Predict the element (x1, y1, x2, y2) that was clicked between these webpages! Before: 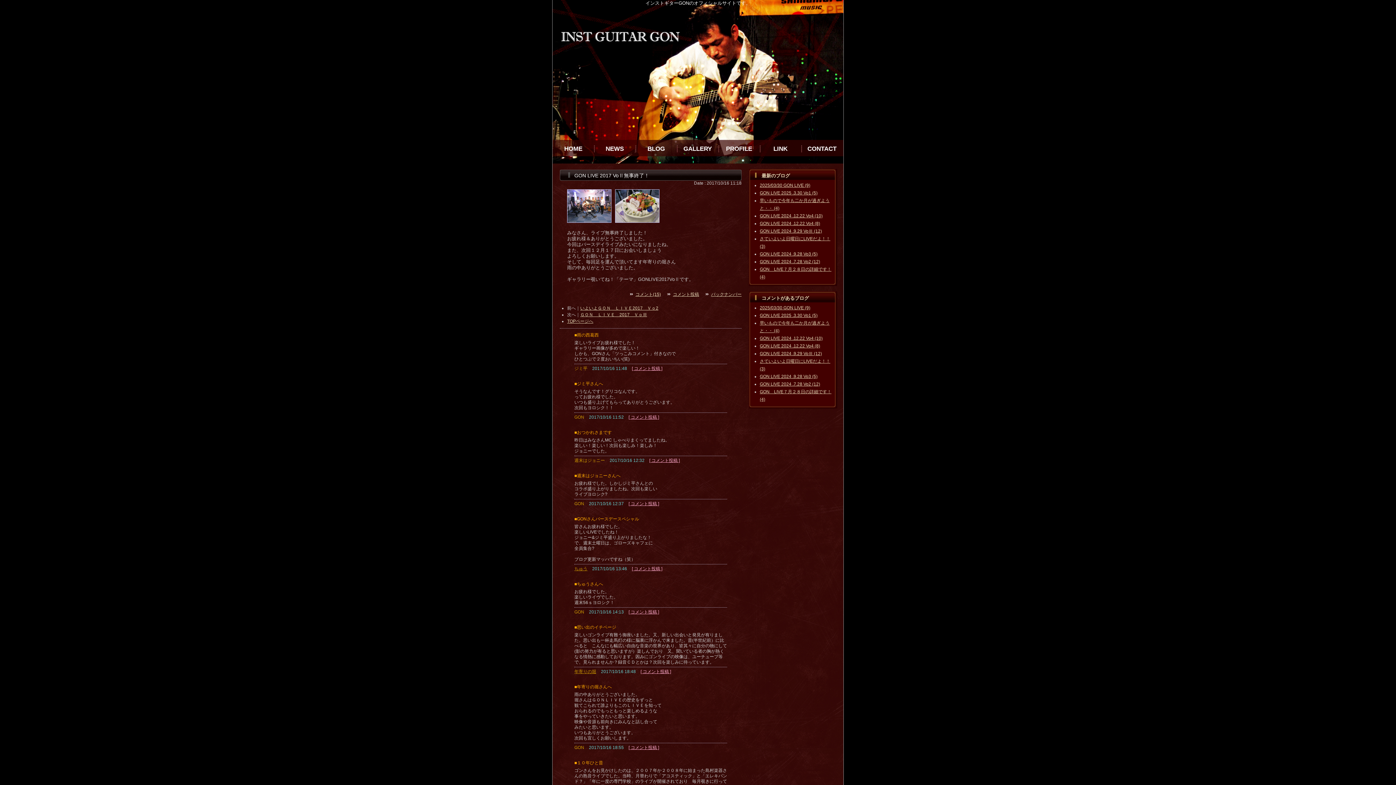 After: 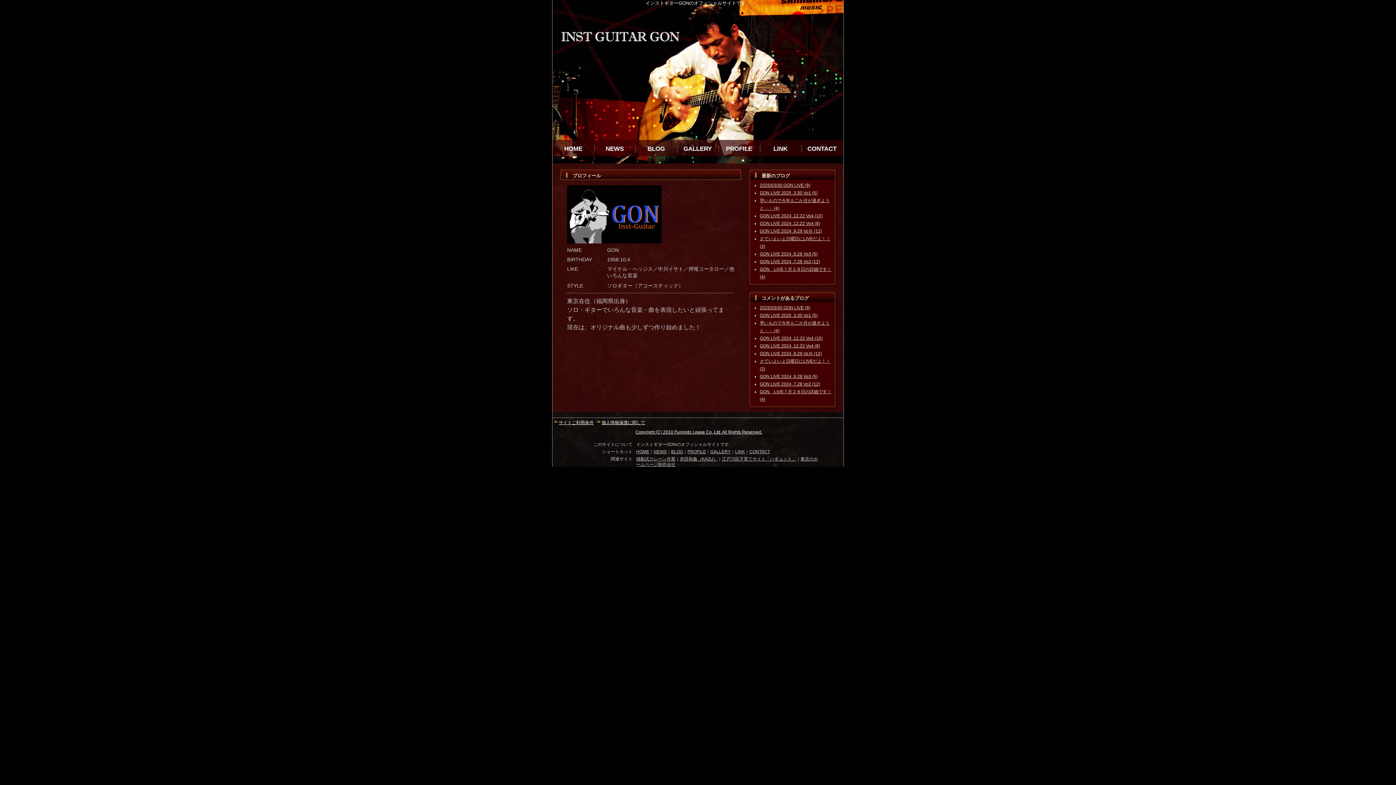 Action: bbox: (726, 145, 752, 152) label: PROFILE